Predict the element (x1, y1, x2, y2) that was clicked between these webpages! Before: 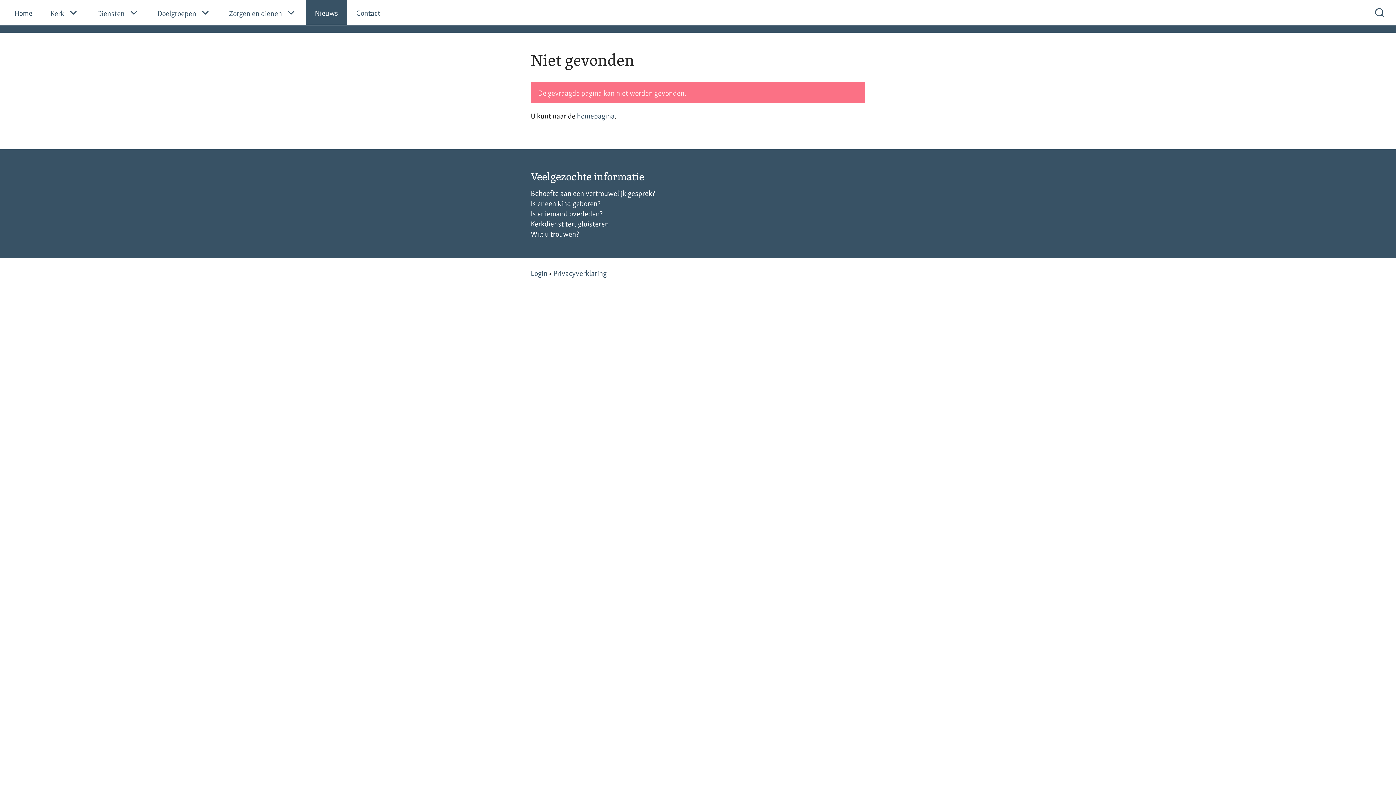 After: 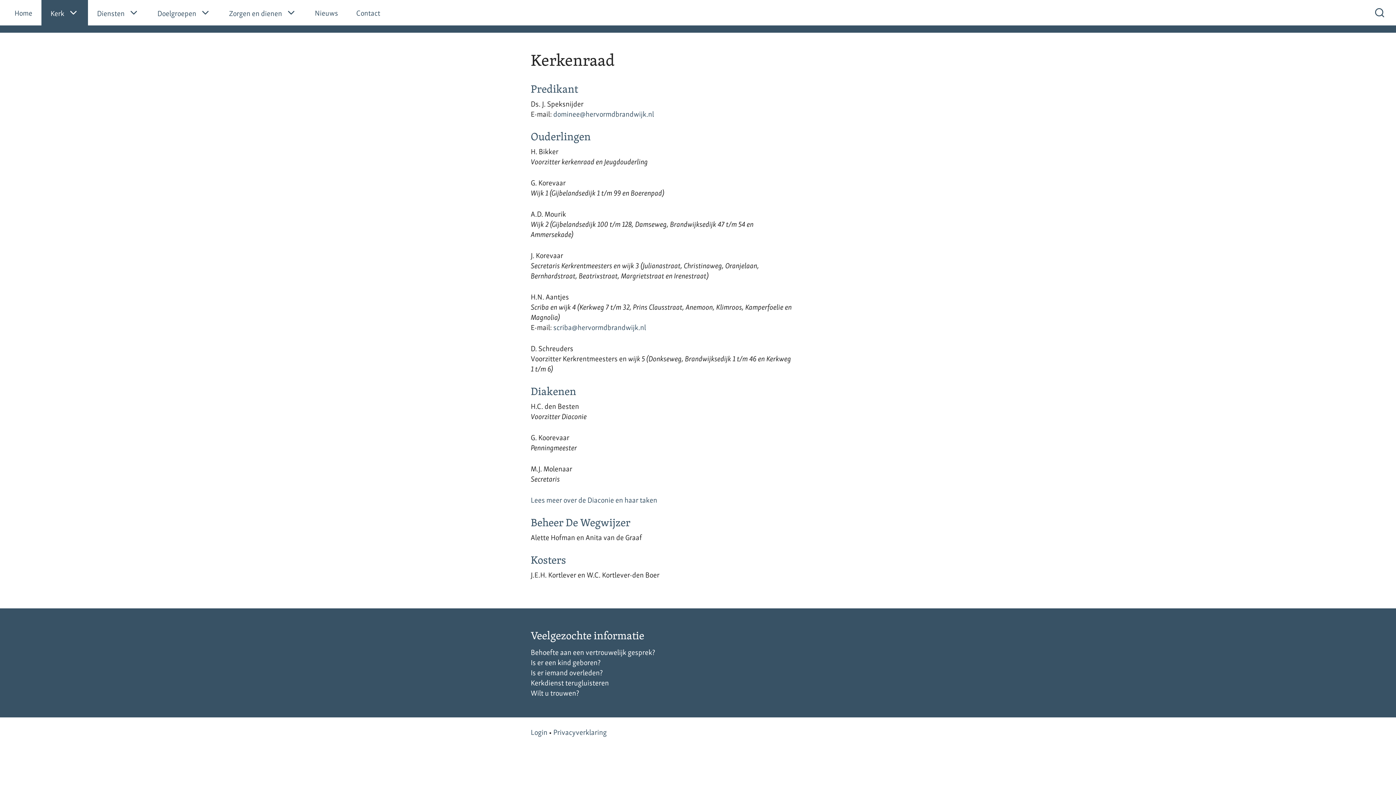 Action: label: Behoefte aan een vertrouwelijk gesprek? bbox: (530, 186, 655, 198)